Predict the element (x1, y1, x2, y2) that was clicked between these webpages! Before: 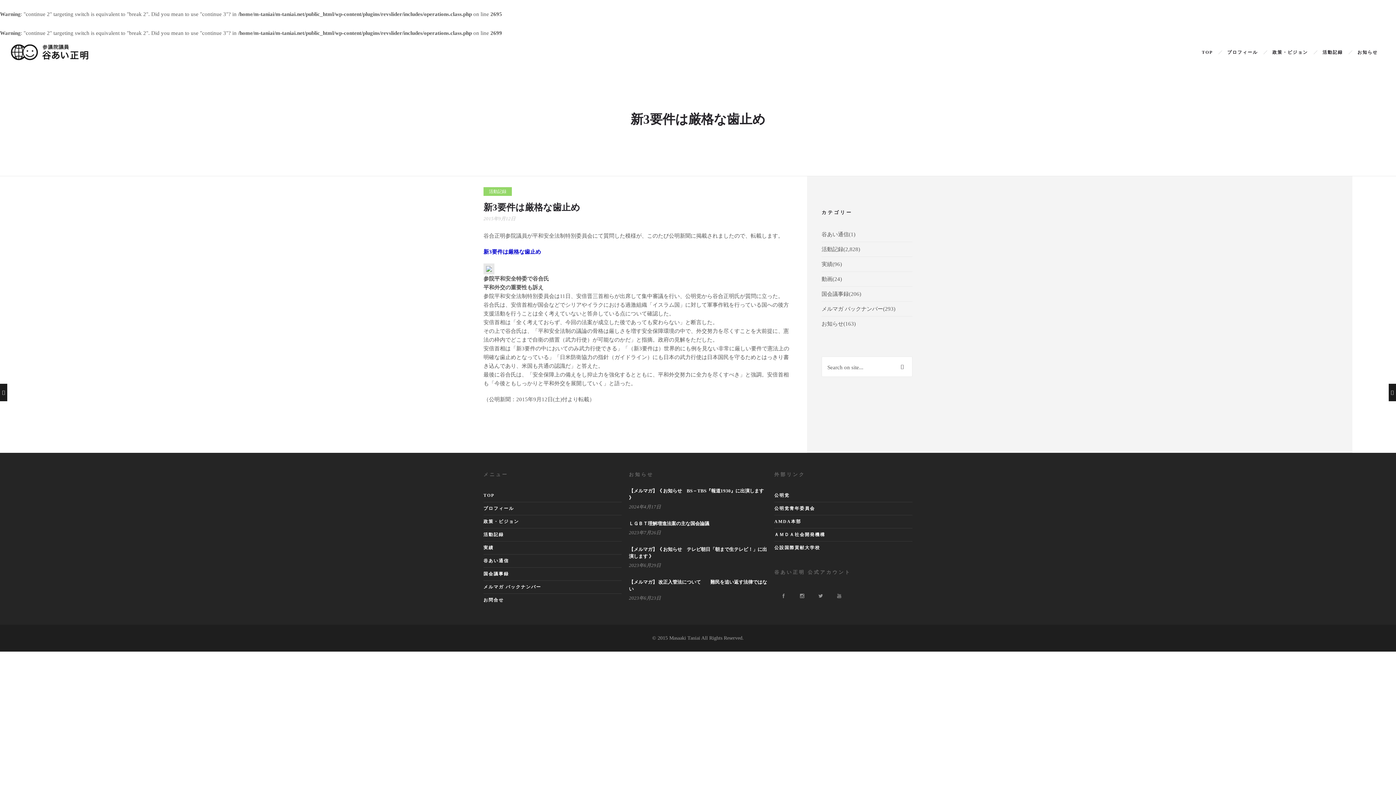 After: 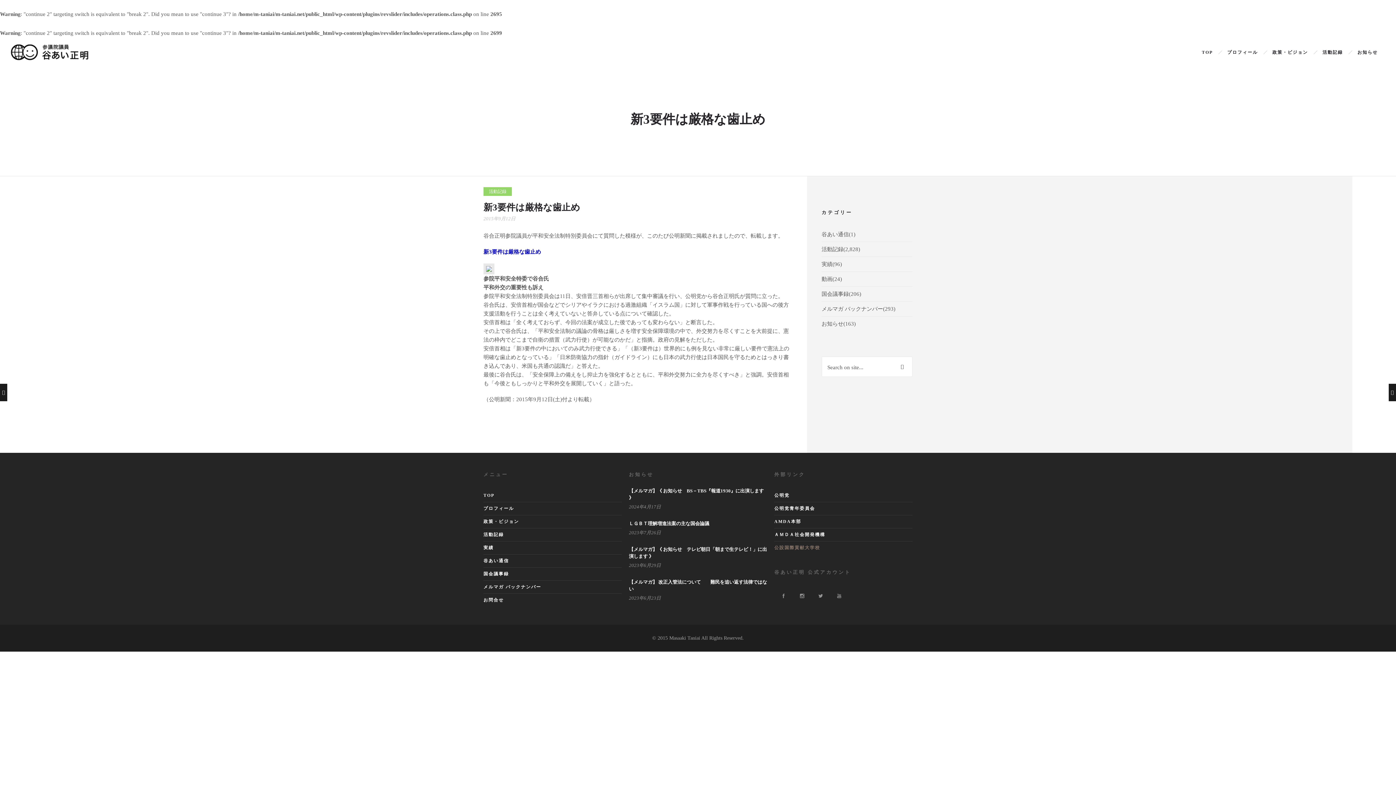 Action: bbox: (774, 545, 820, 550) label: 公設国際貢献大学校